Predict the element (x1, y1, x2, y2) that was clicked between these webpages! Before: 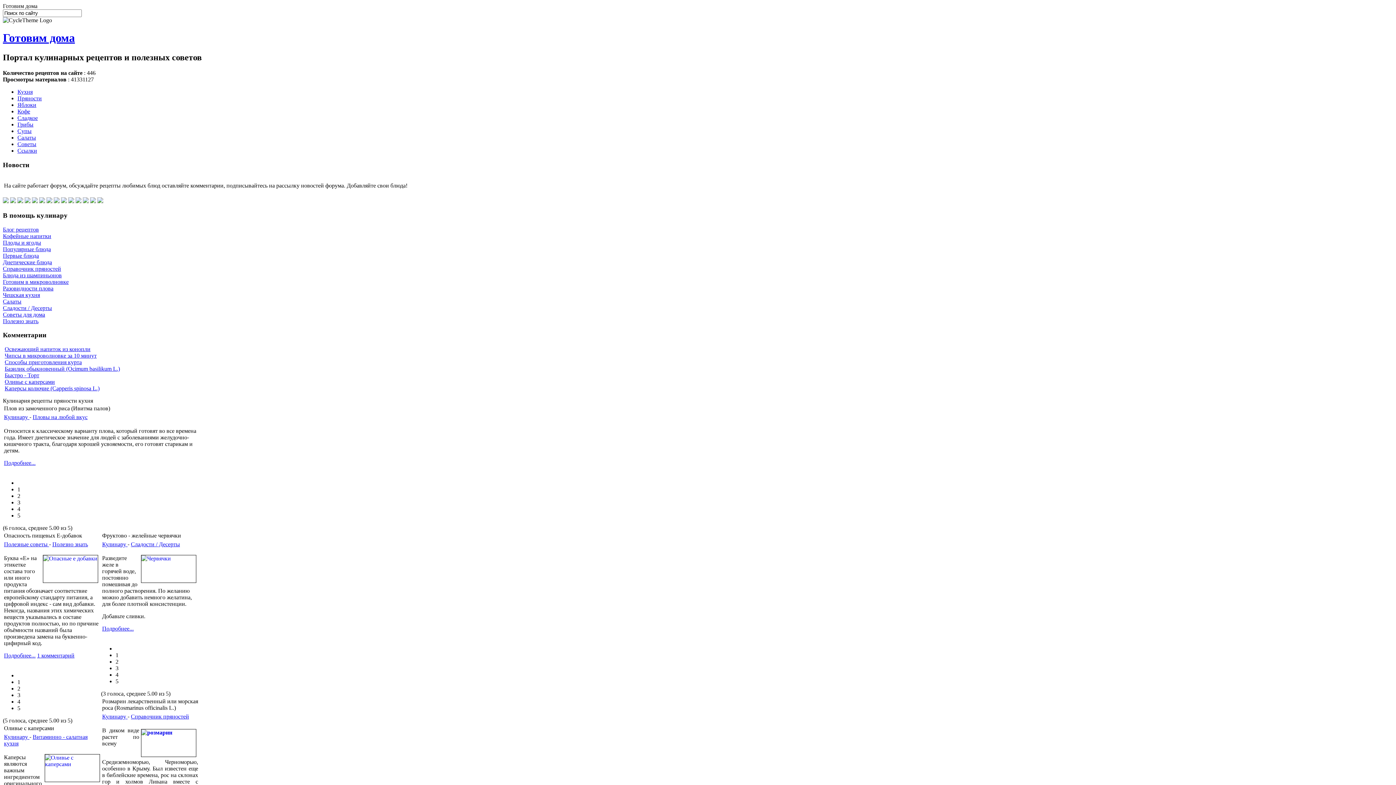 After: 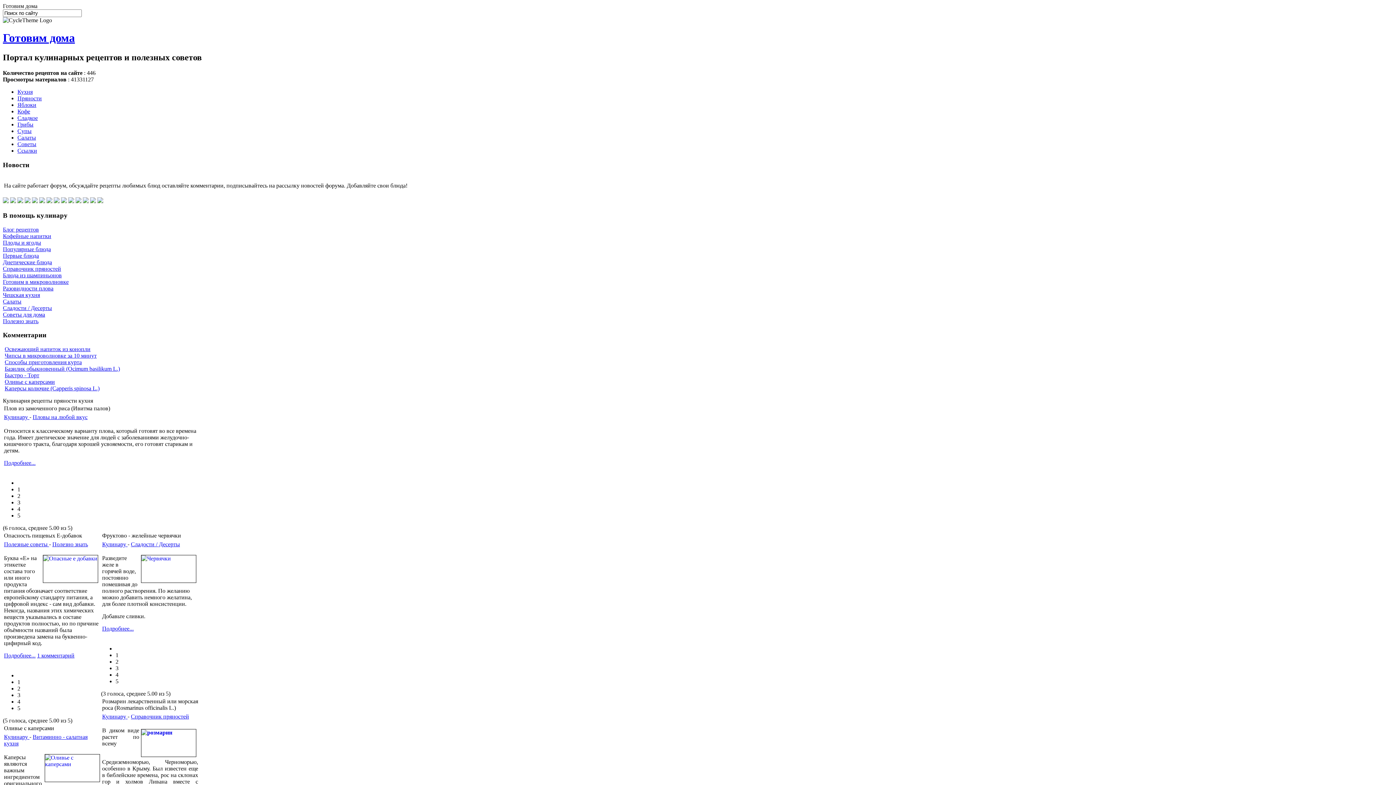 Action: label: 5 bbox: (17, 512, 20, 518)